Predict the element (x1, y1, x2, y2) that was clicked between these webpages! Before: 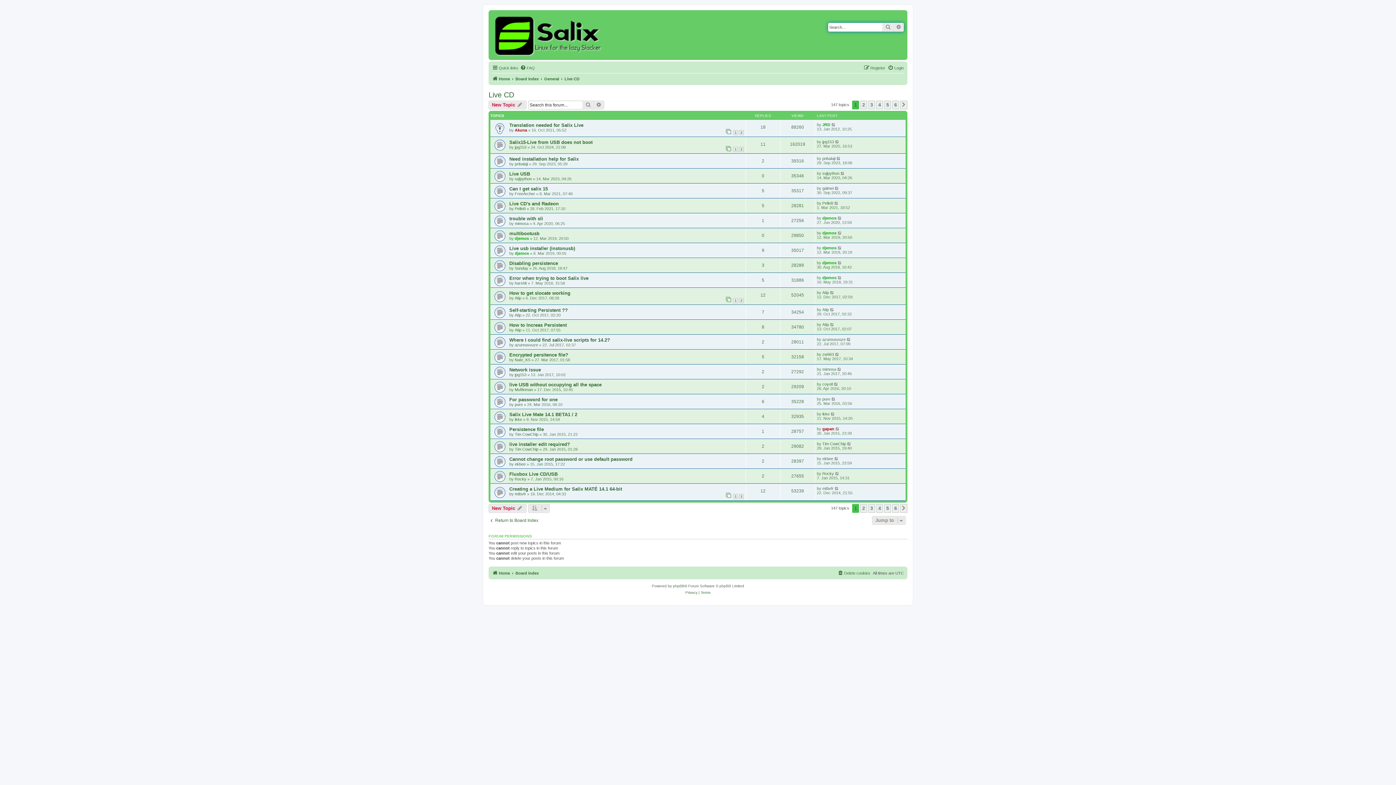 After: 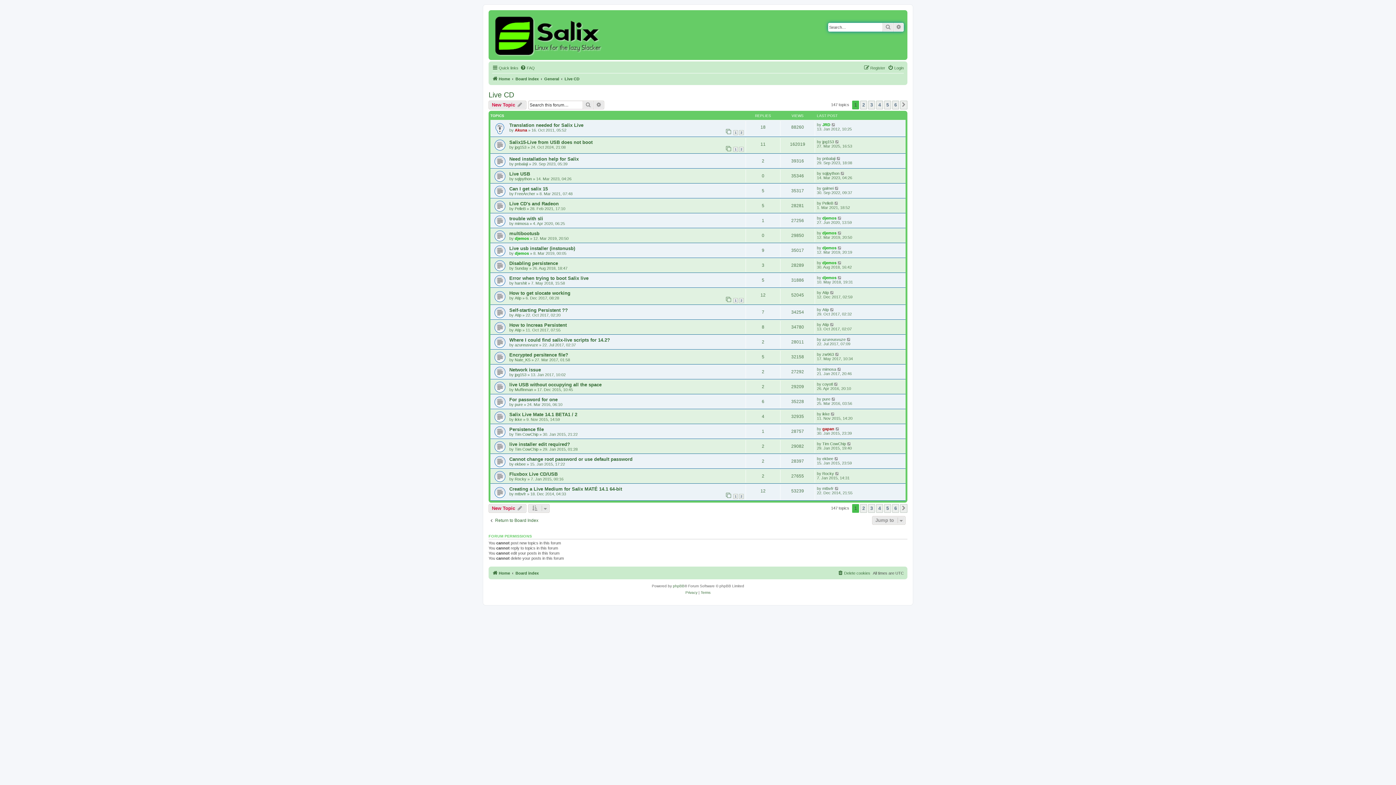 Action: label: Live CD bbox: (488, 90, 514, 99)